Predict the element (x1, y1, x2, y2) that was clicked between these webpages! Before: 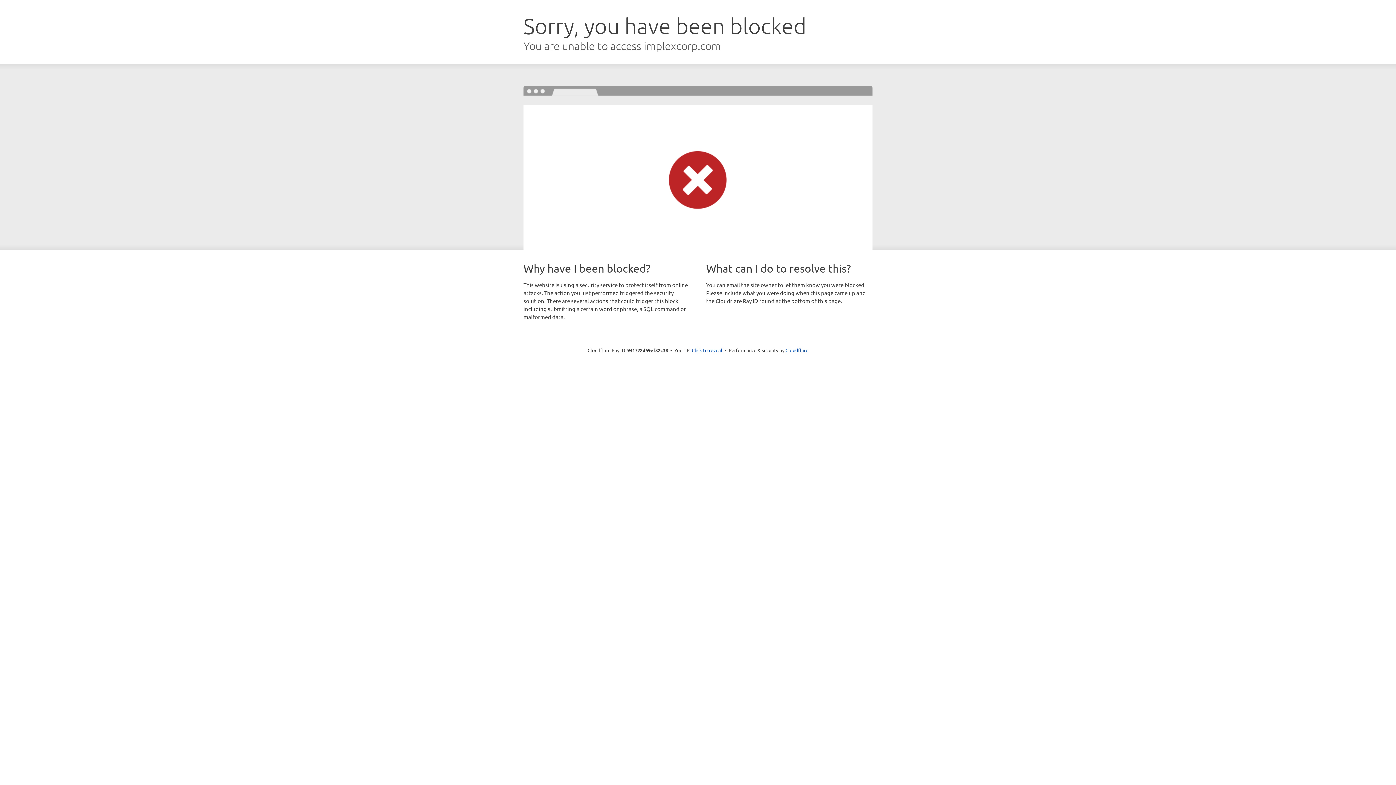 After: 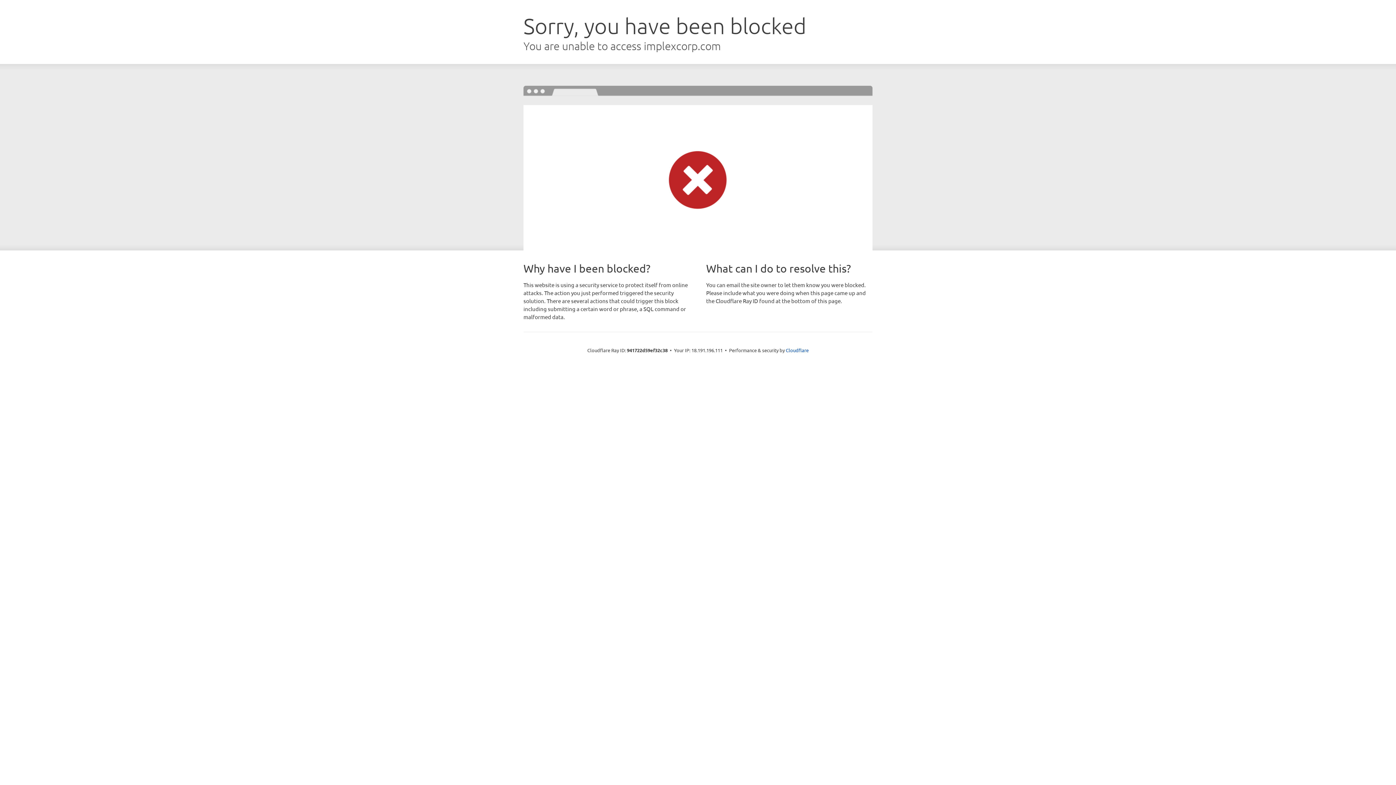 Action: label: Click to reveal bbox: (692, 346, 722, 353)